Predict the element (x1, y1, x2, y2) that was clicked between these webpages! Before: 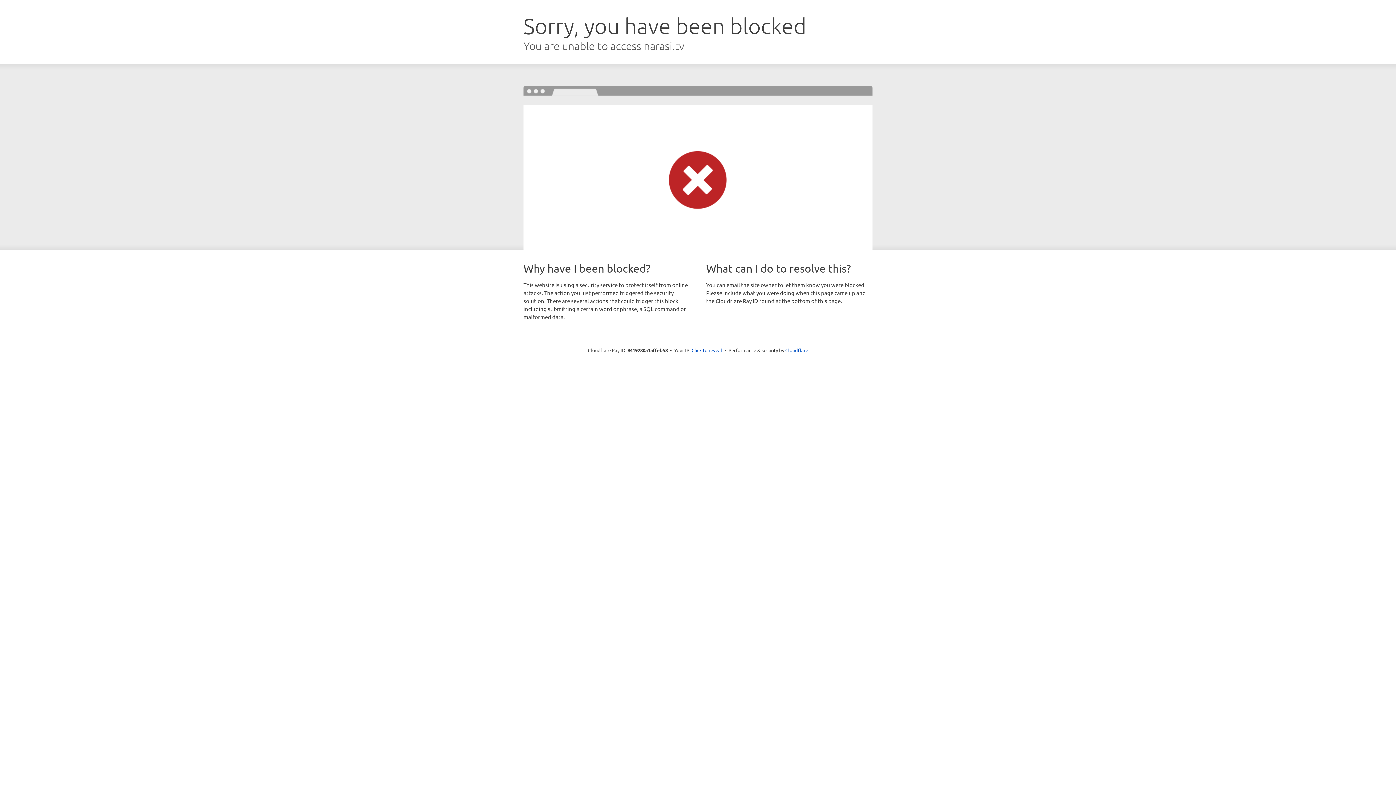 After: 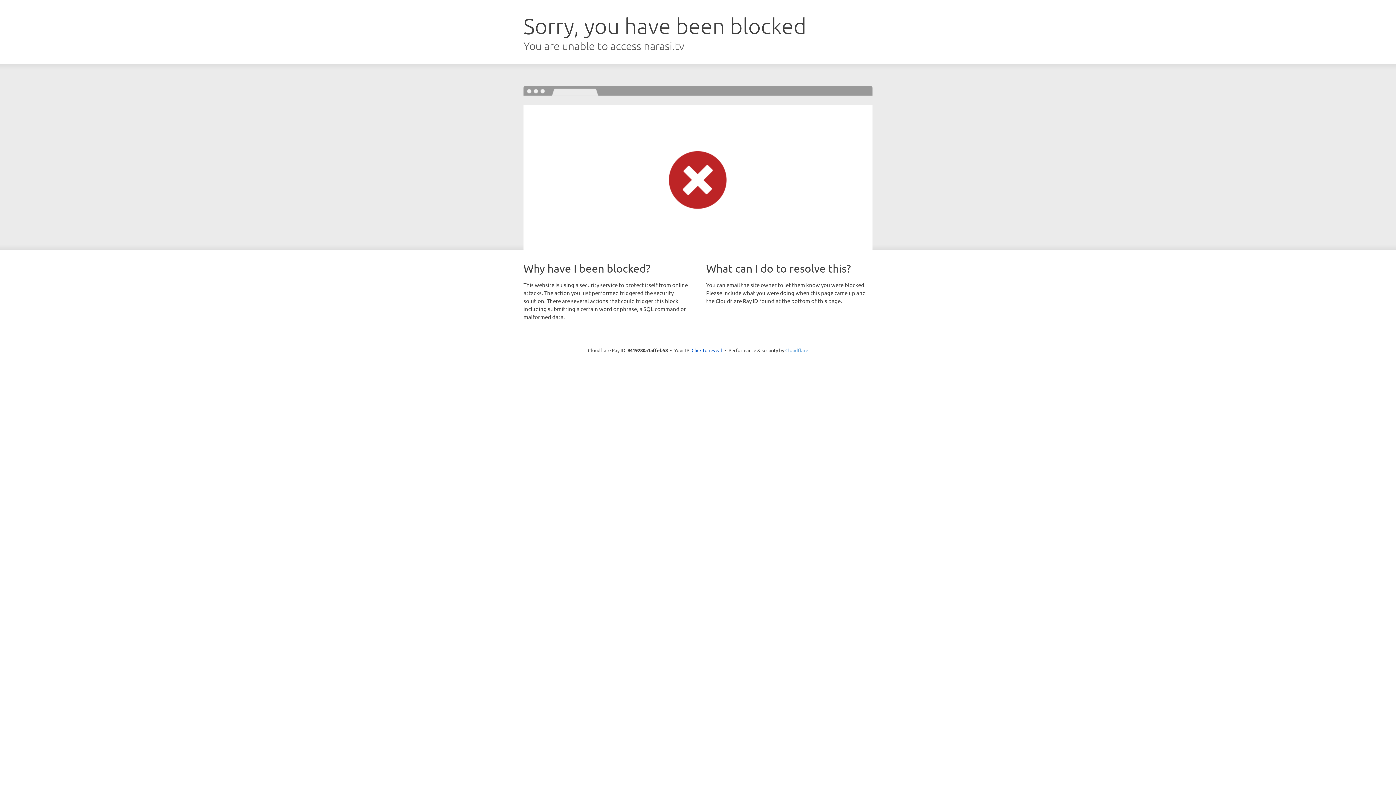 Action: label: Cloudflare bbox: (785, 347, 808, 353)